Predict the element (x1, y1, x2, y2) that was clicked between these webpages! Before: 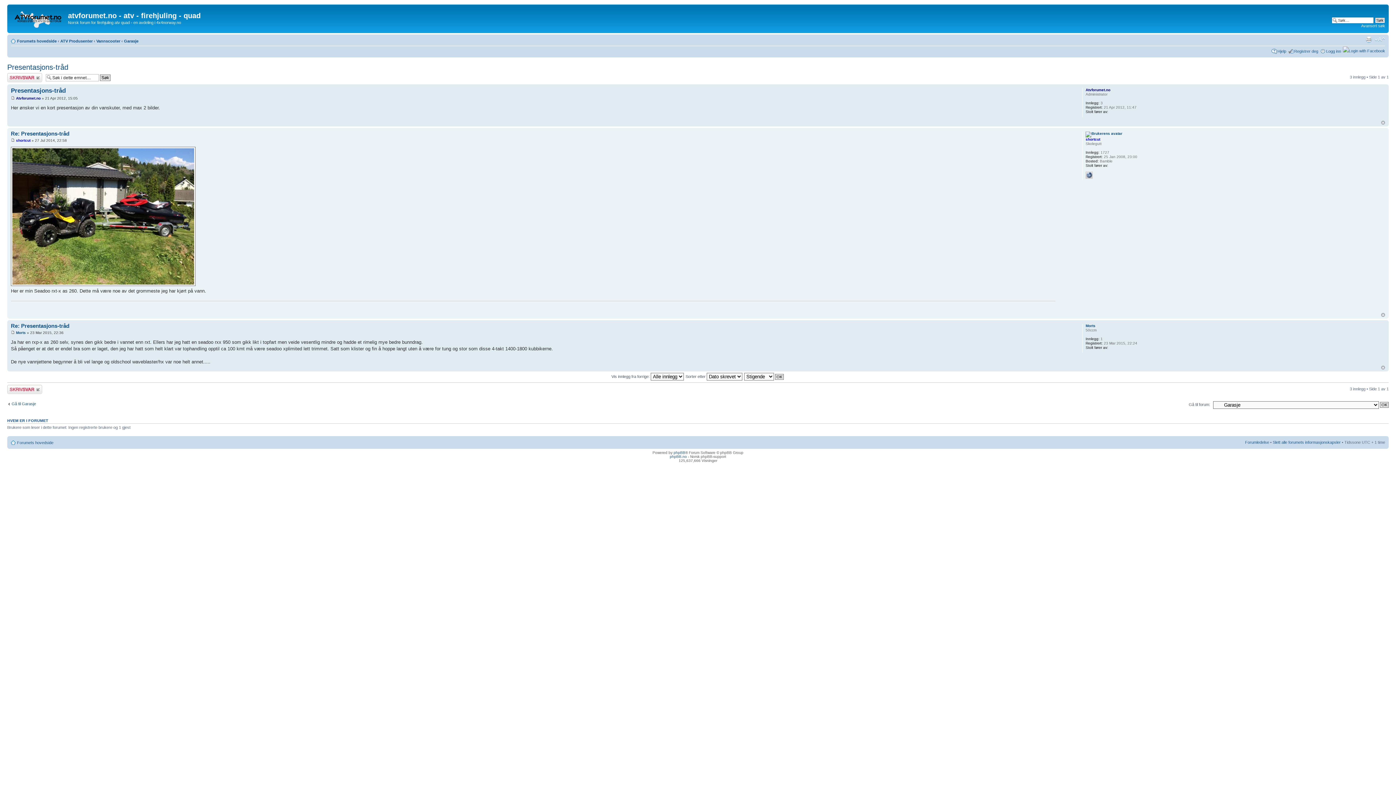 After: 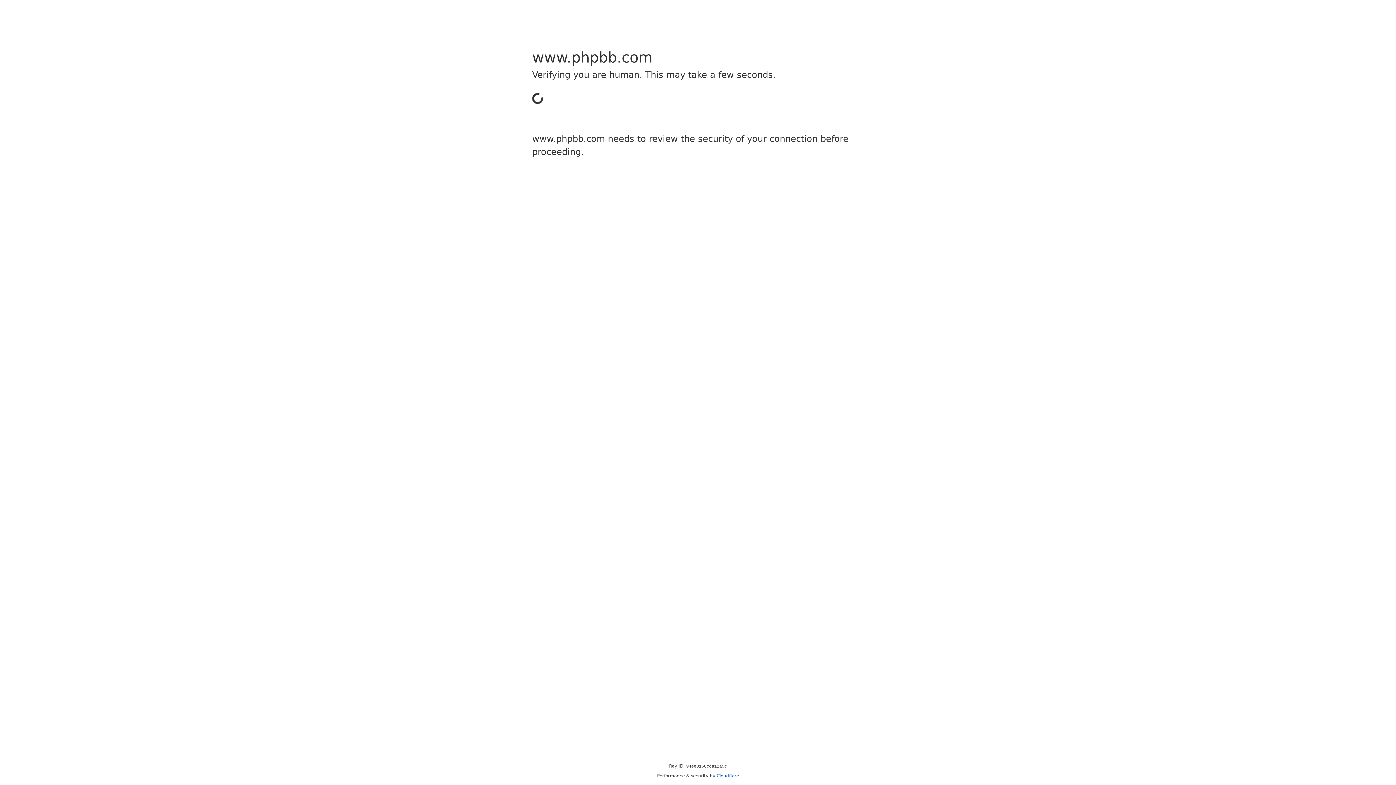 Action: bbox: (673, 450, 685, 454) label: phpBB